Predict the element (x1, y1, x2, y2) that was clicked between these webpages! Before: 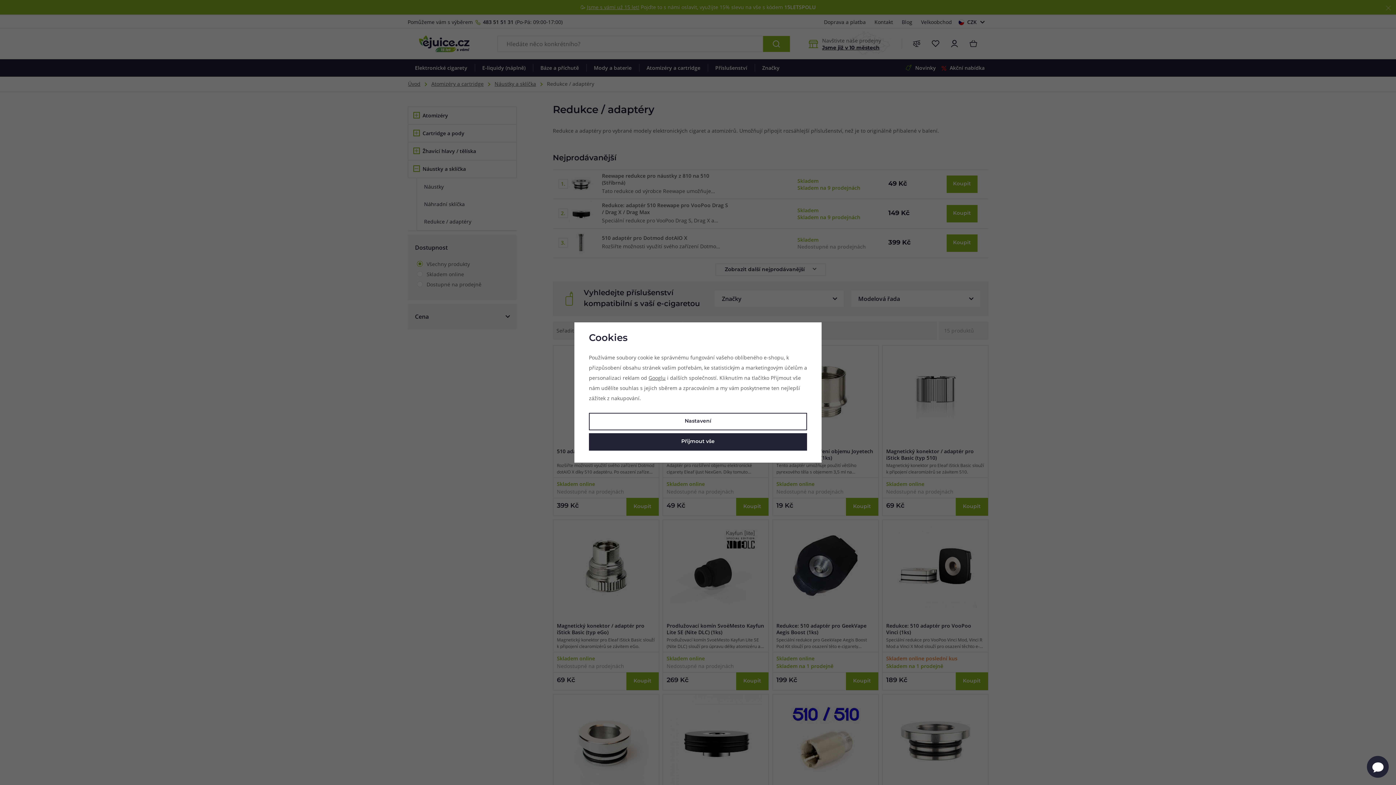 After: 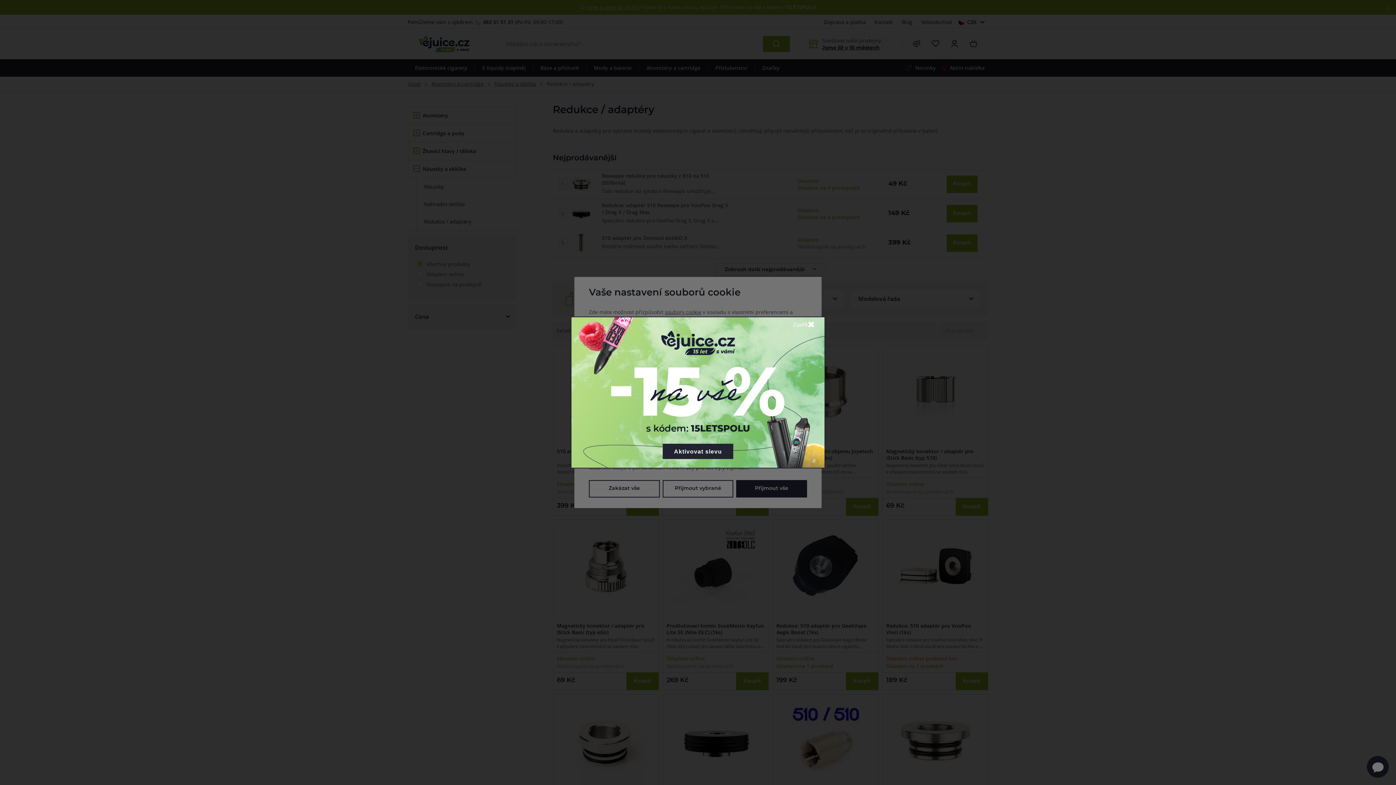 Action: bbox: (589, 413, 807, 430) label: Nastavení